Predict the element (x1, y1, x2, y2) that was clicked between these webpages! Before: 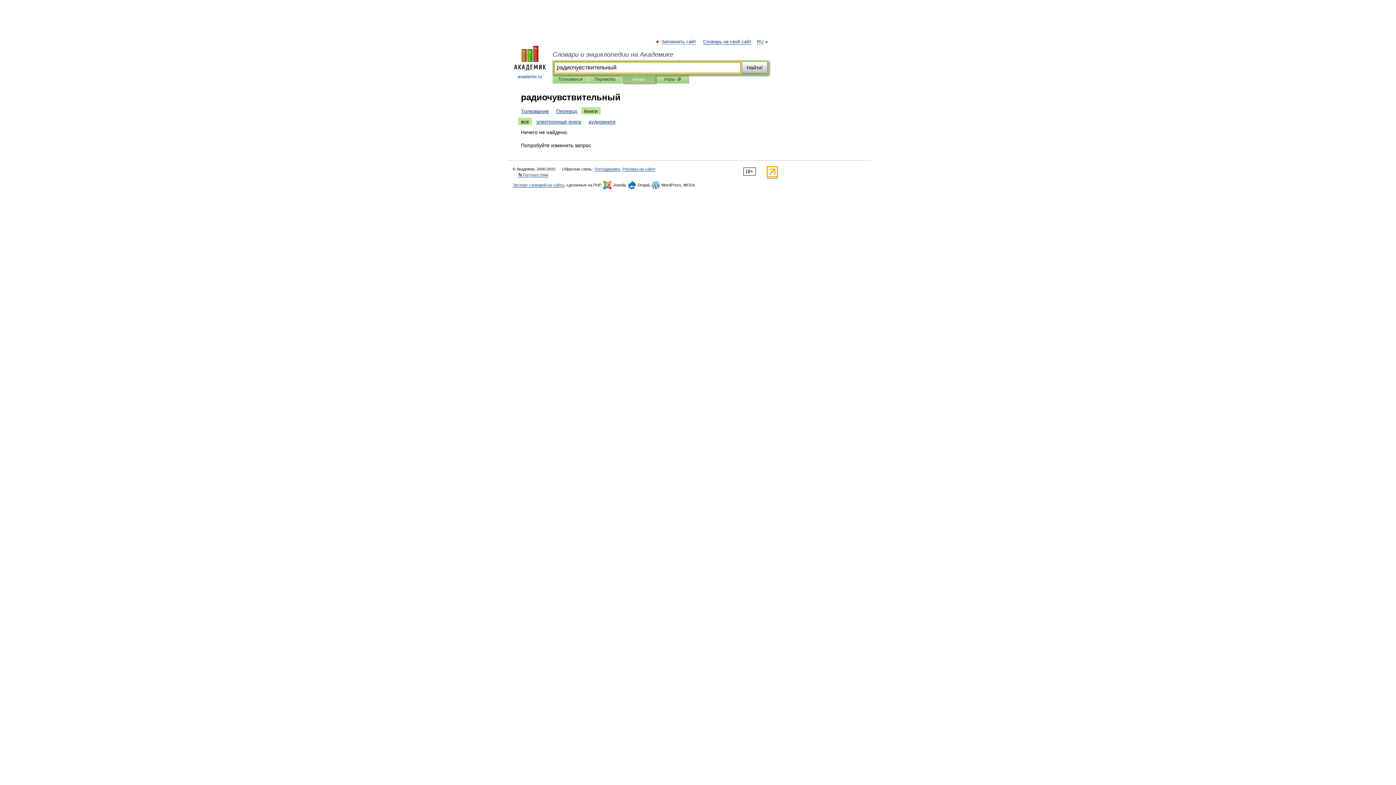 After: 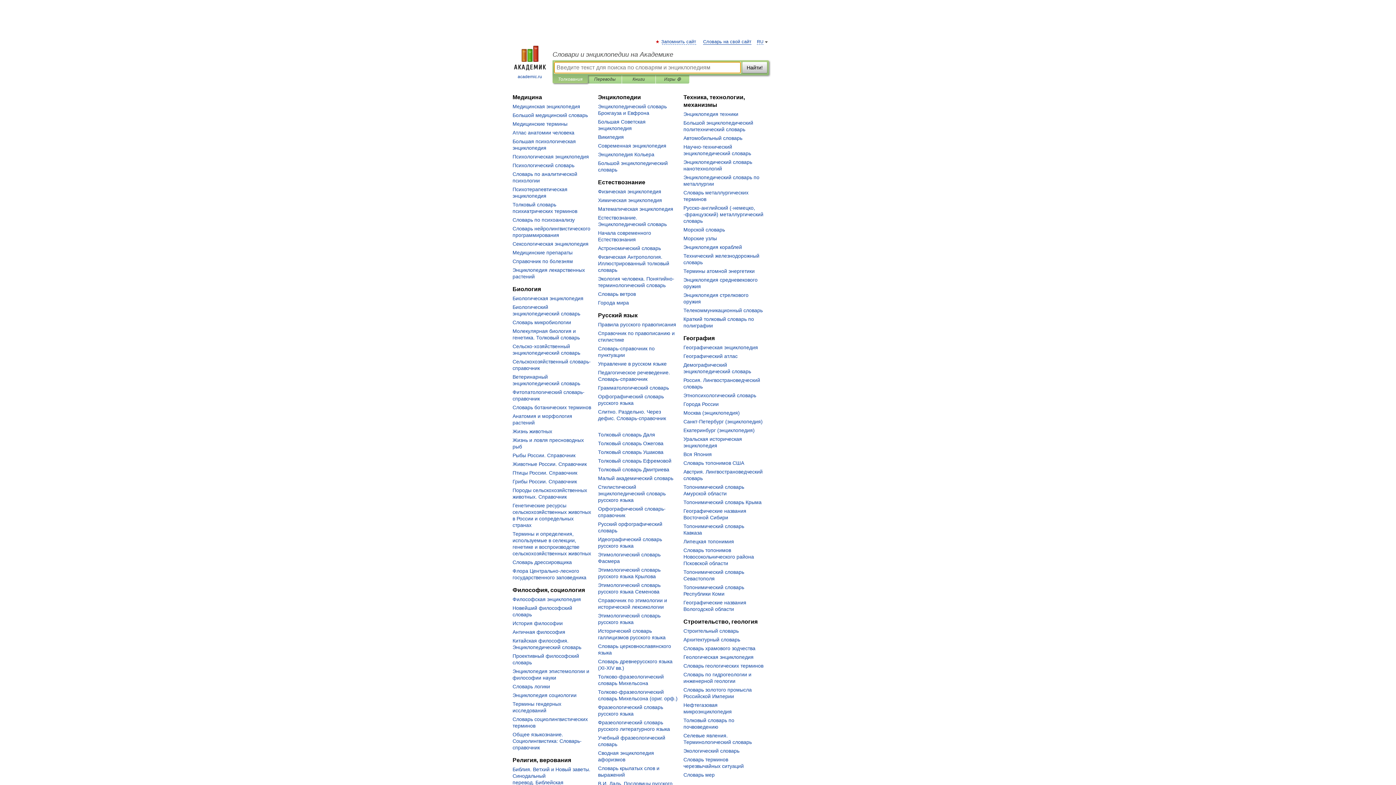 Action: label: Словари и энциклопедии на Академике bbox: (552, 50, 769, 58)